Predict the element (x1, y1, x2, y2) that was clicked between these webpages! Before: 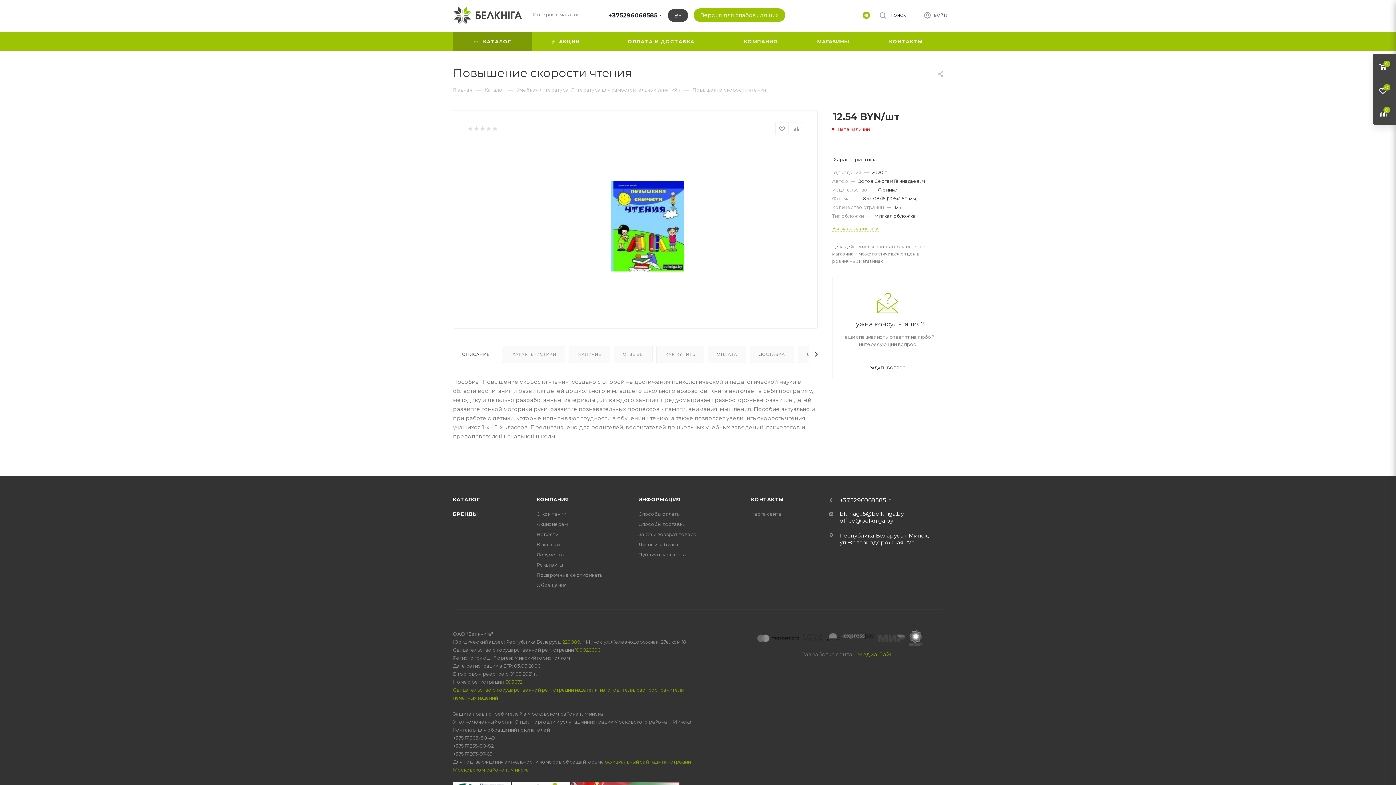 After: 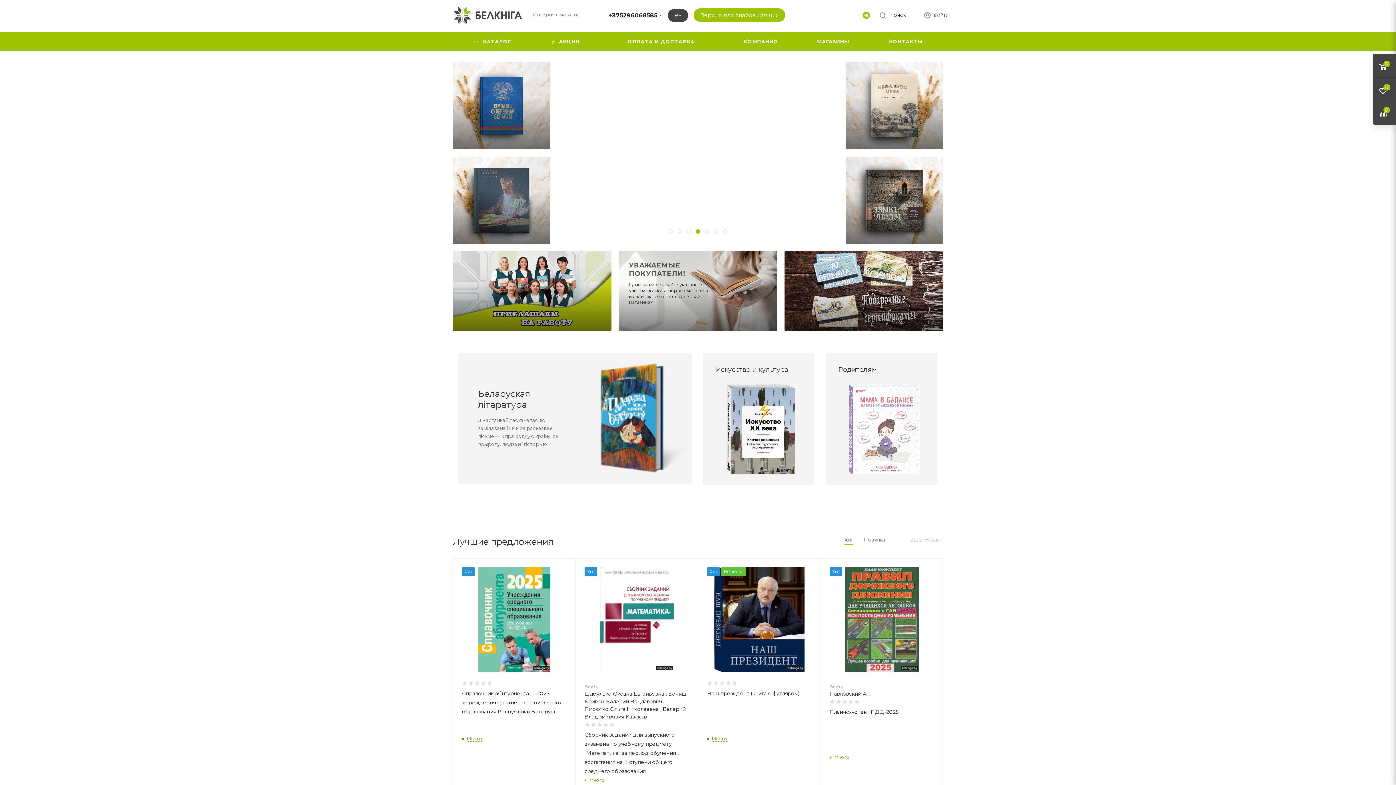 Action: bbox: (453, 11, 522, 18)